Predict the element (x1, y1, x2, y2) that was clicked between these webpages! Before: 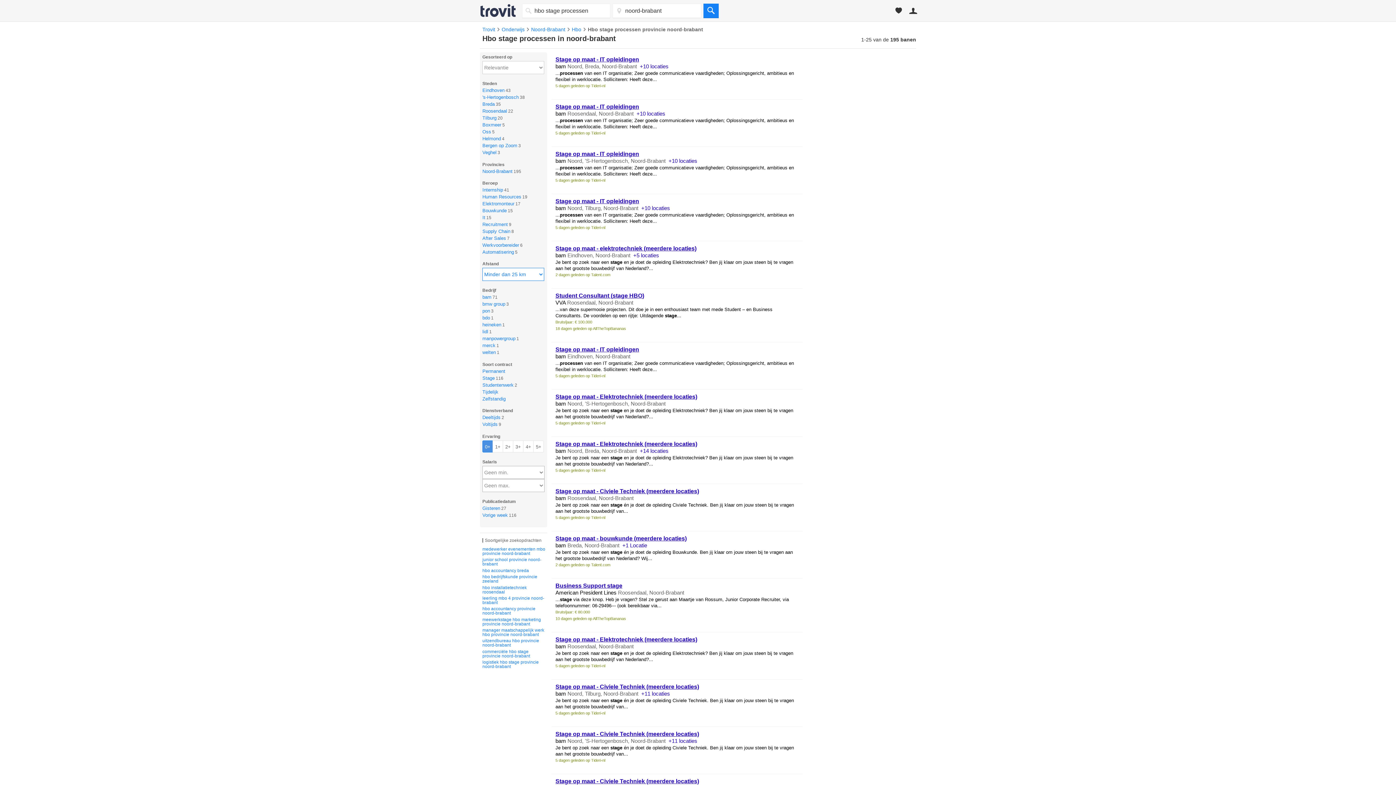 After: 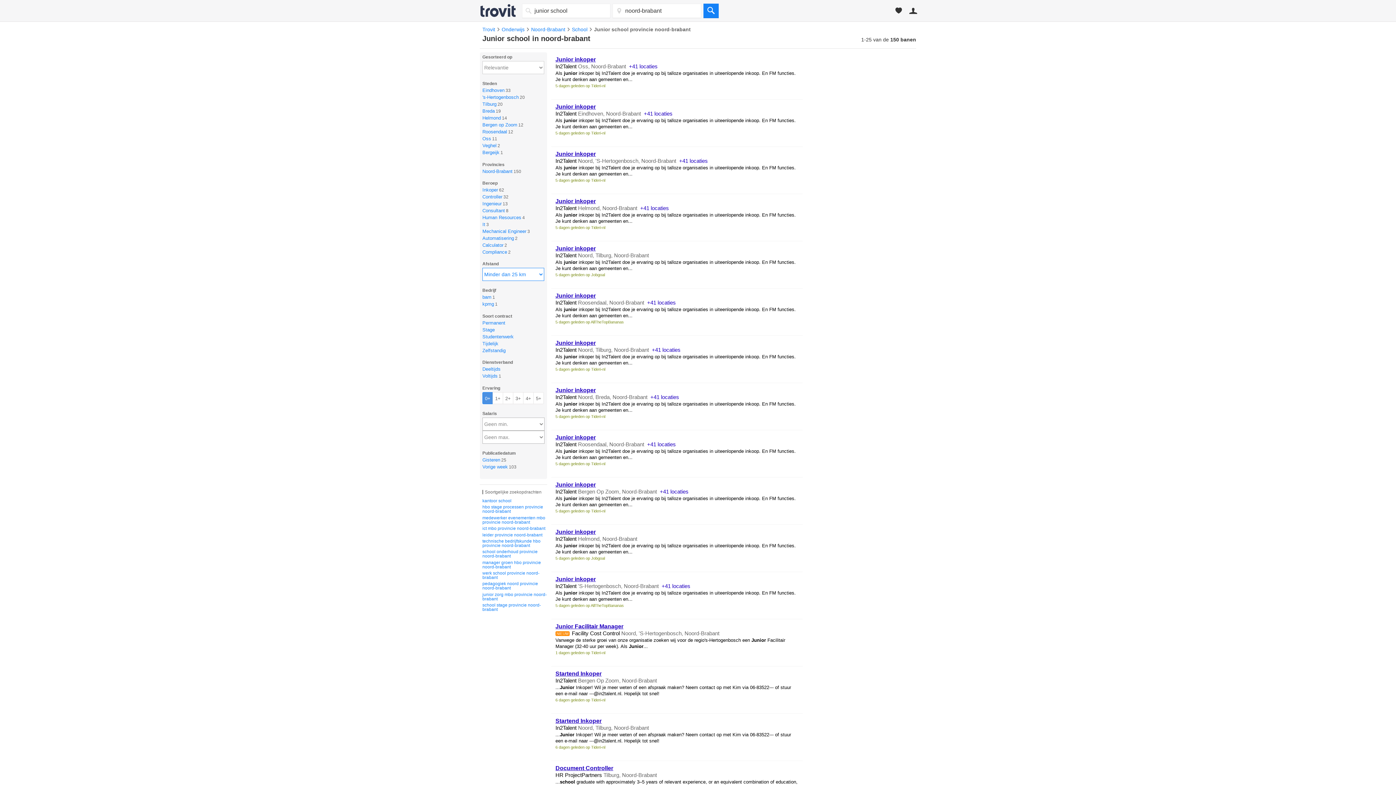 Action: bbox: (482, 557, 547, 566) label: junior school provincie noord-brabant